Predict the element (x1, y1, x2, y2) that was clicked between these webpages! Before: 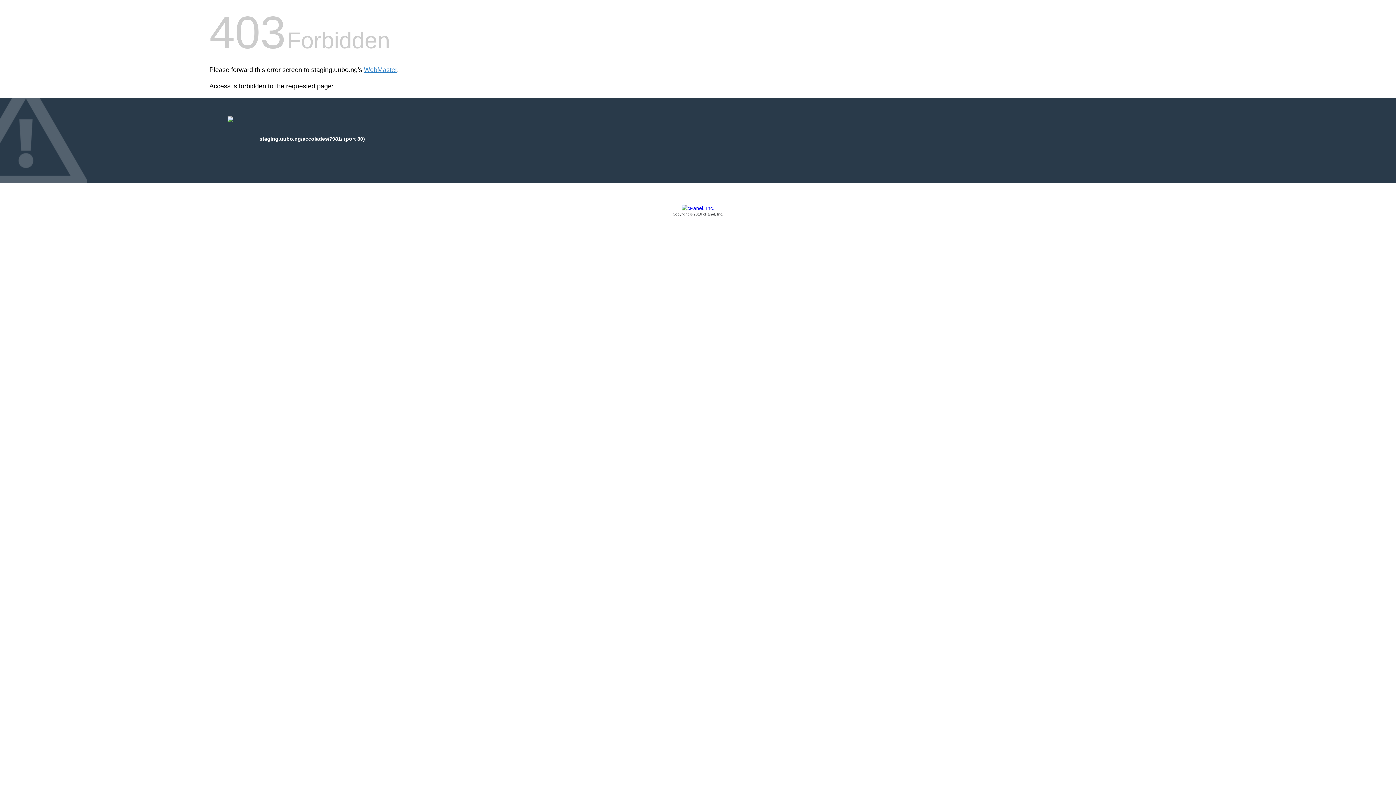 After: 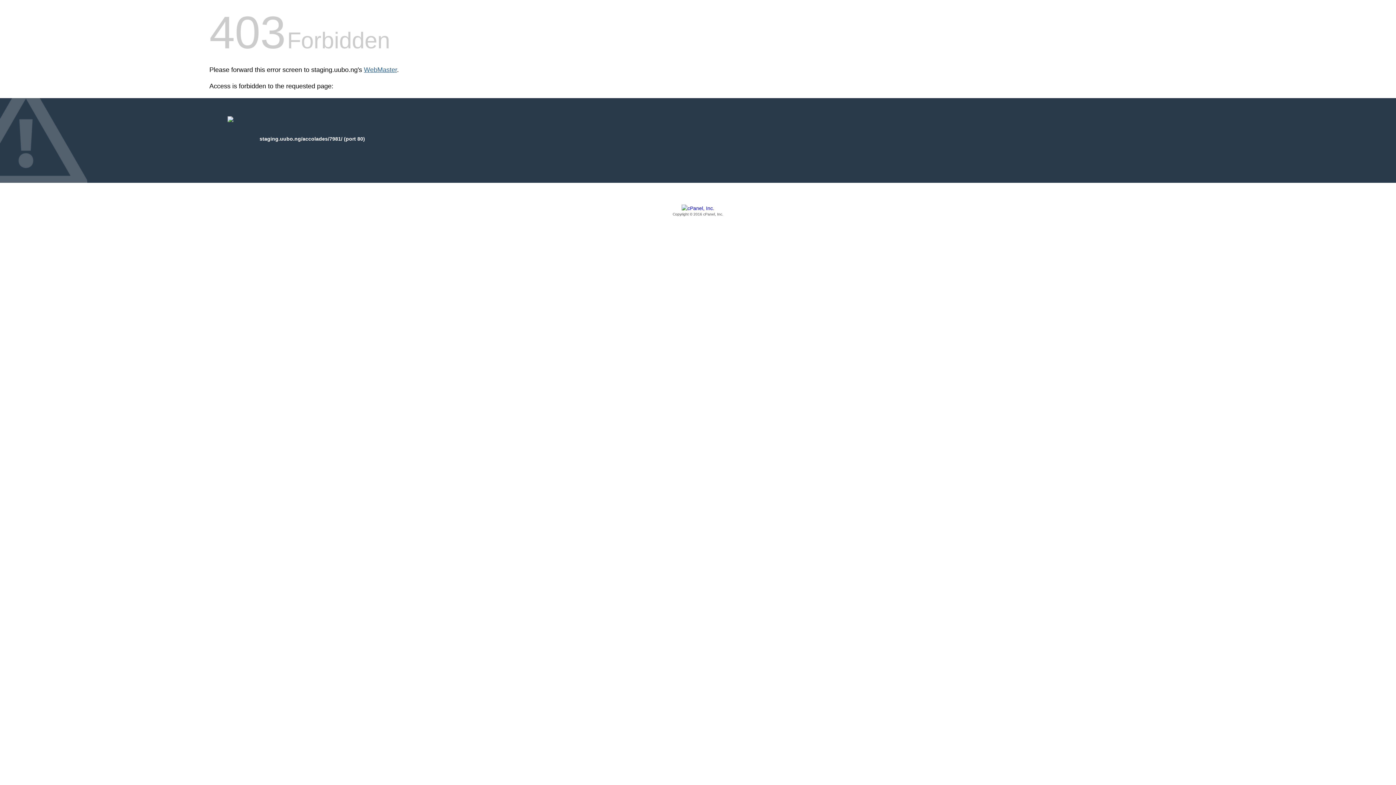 Action: label: WebMaster bbox: (364, 66, 397, 73)